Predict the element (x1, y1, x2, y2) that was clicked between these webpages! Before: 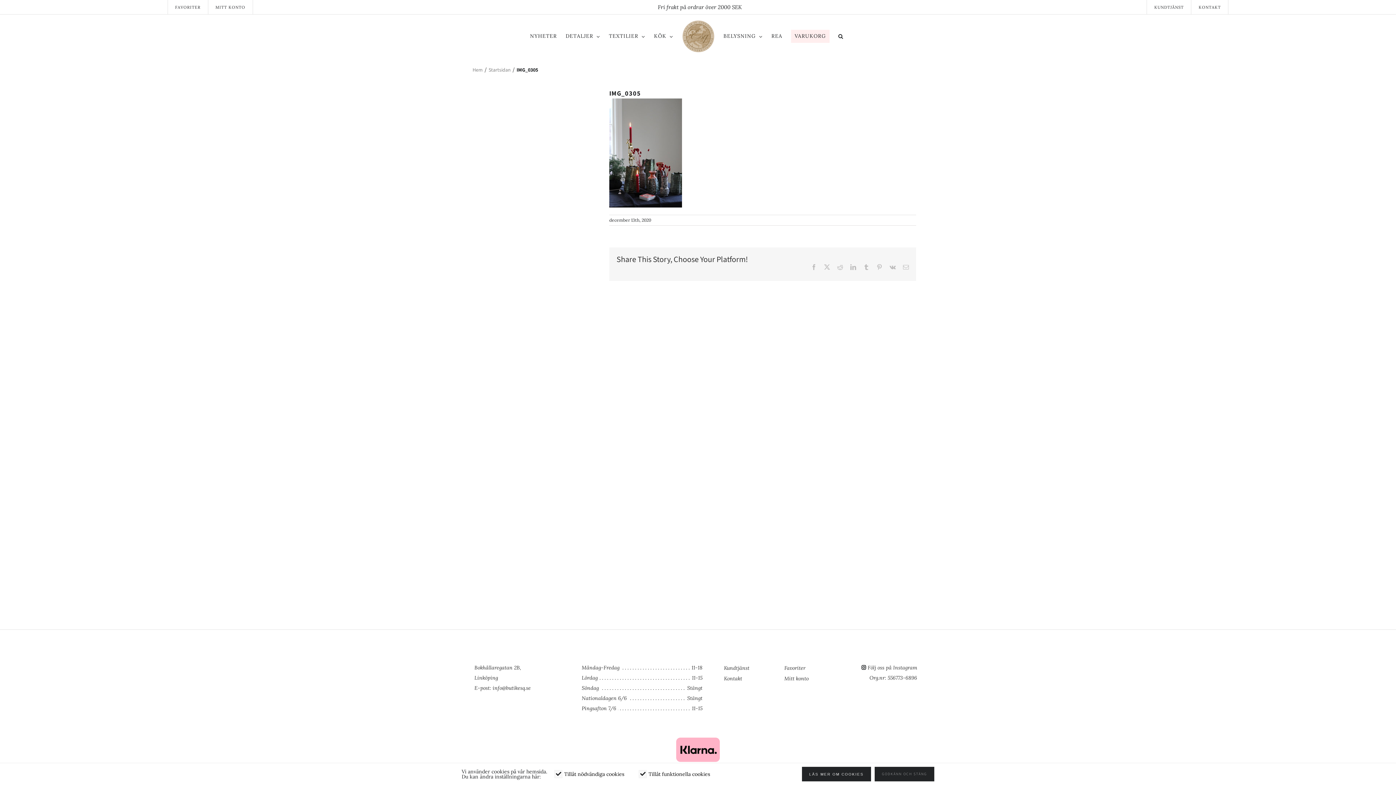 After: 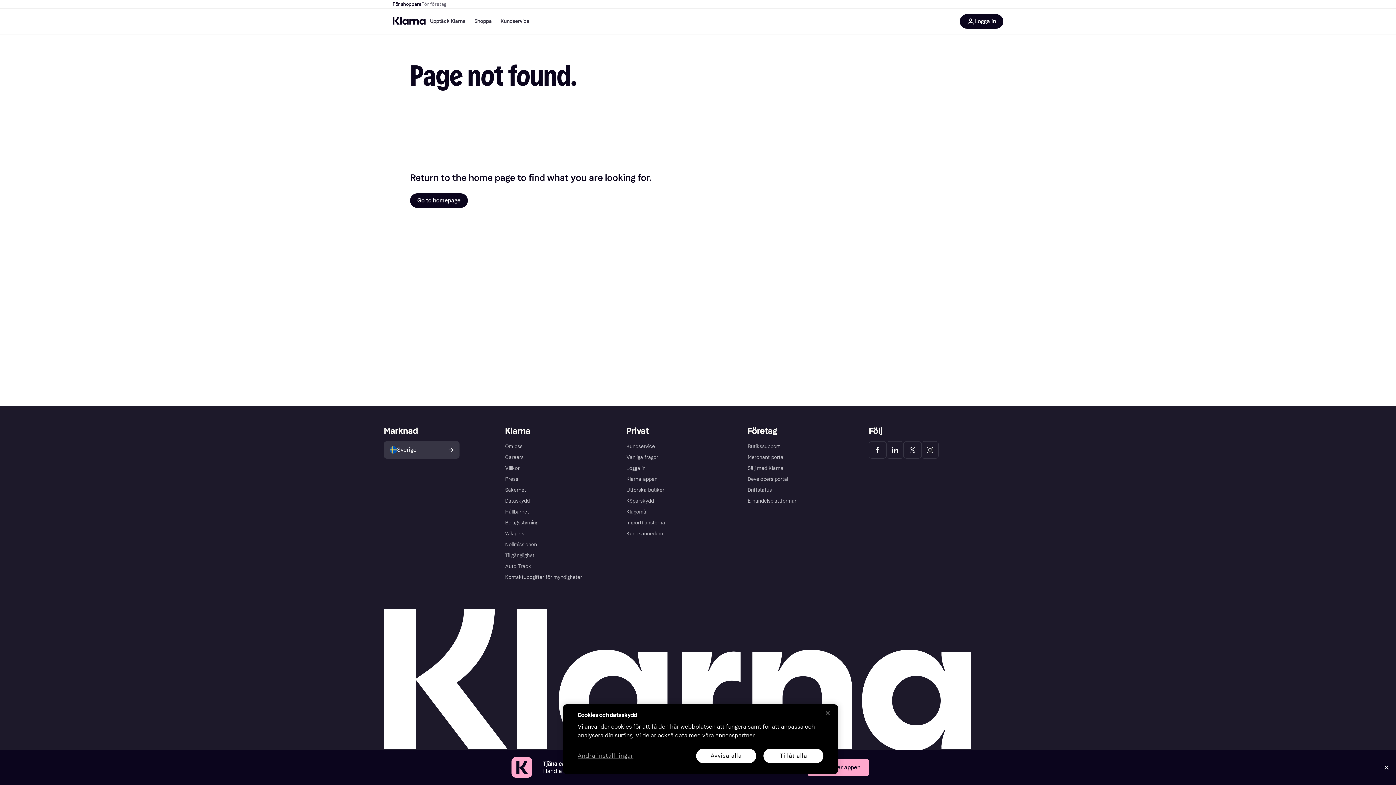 Action: bbox: (676, 738, 720, 762)